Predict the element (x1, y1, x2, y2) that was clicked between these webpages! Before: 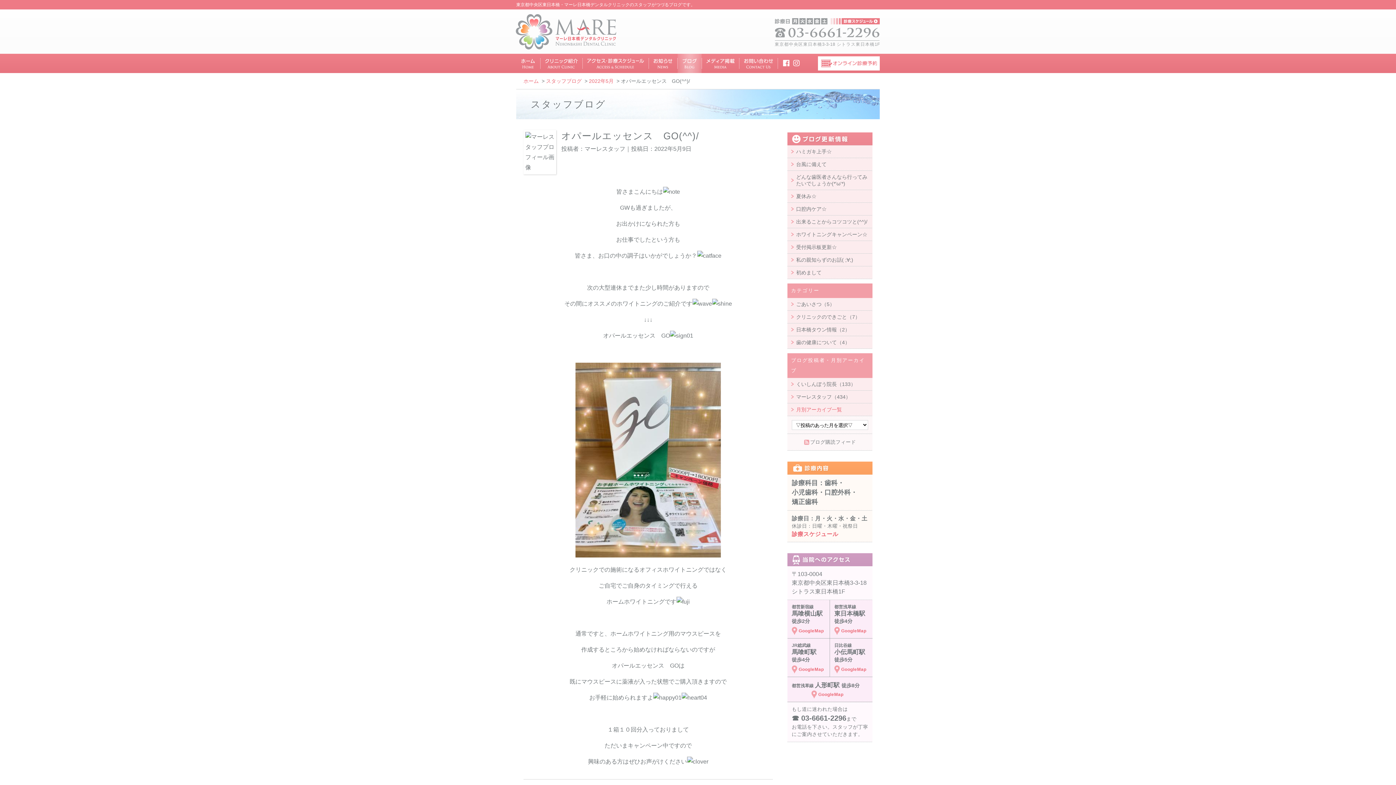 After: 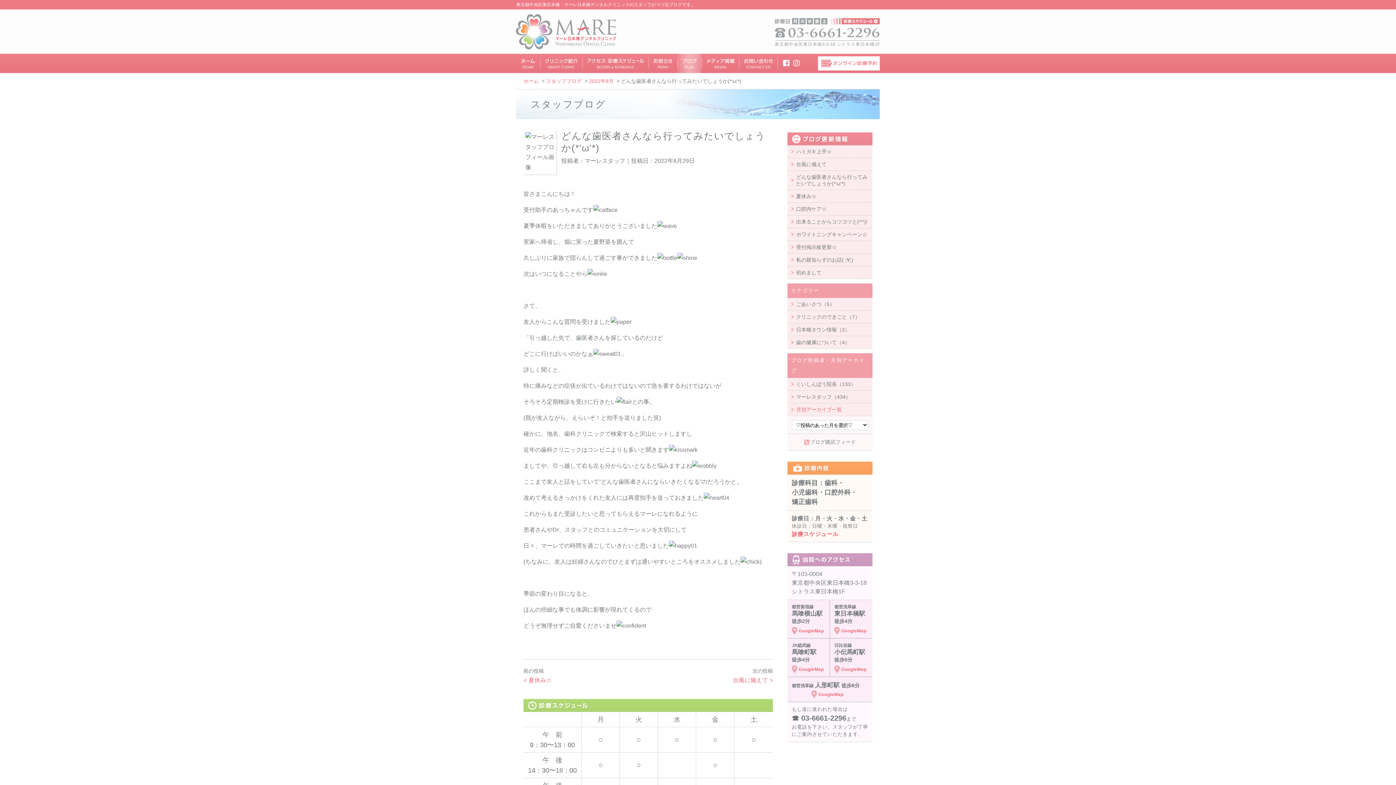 Action: bbox: (787, 170, 872, 189) label: どんな歯医者さんなら行ってみたいでしょうか(*'ω'*)